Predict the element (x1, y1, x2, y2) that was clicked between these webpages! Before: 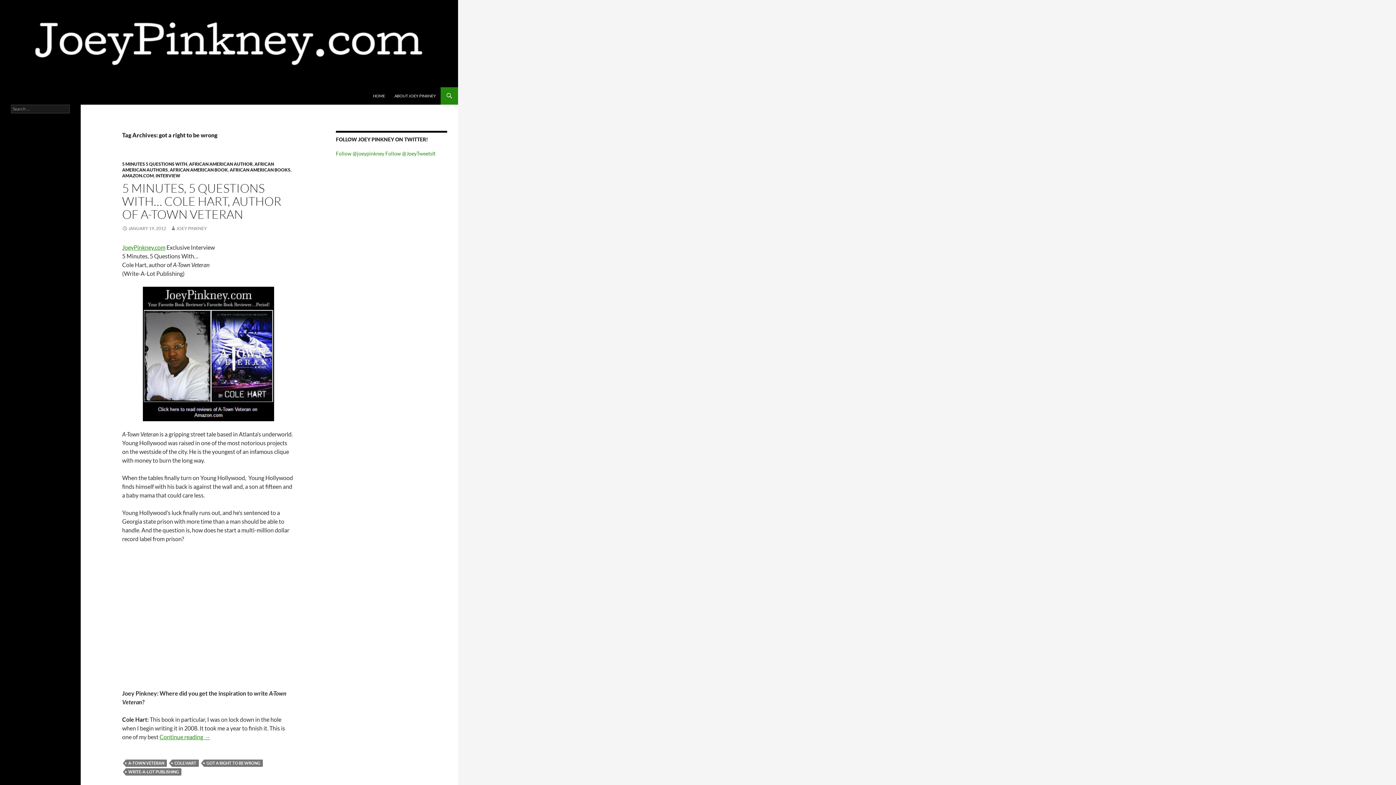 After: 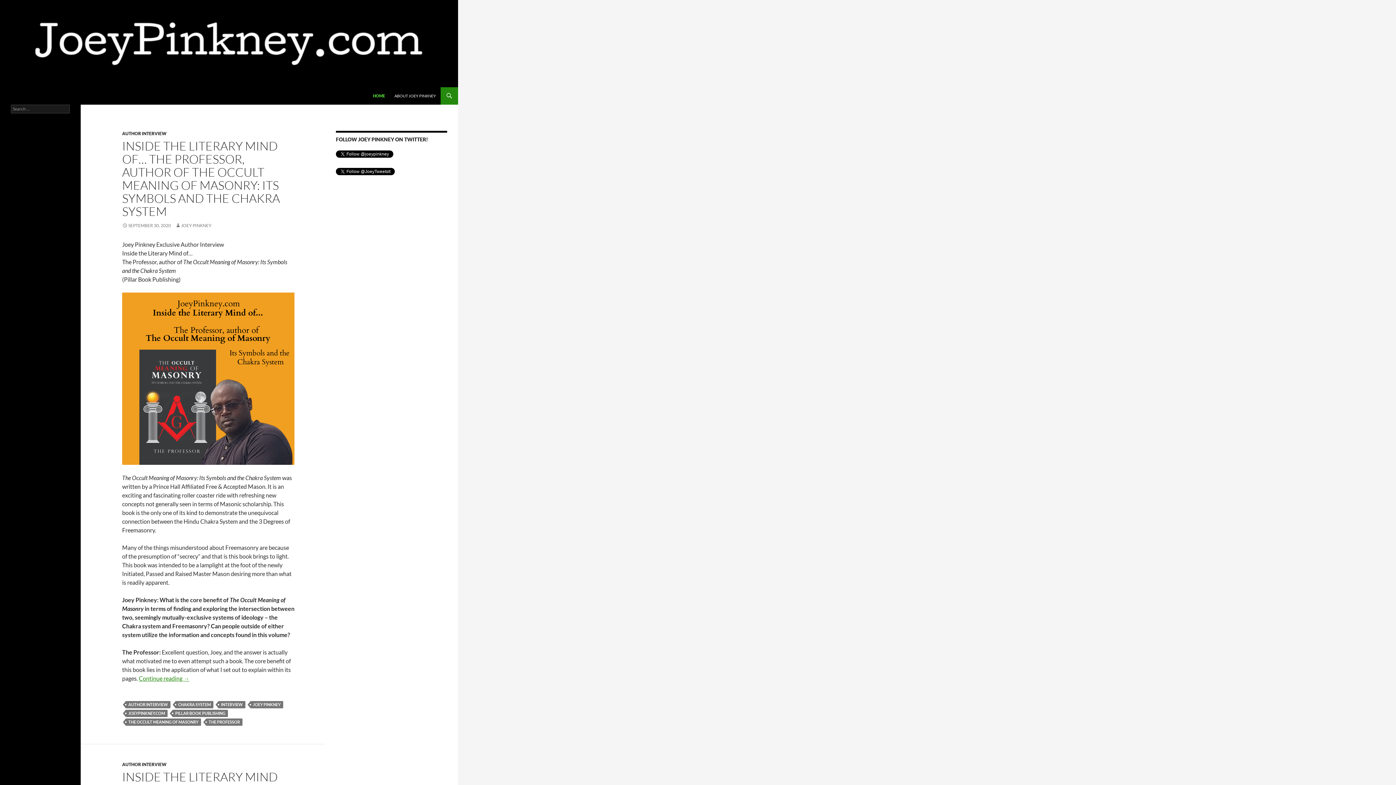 Action: label: JoeyPinkney.com bbox: (122, 244, 165, 250)